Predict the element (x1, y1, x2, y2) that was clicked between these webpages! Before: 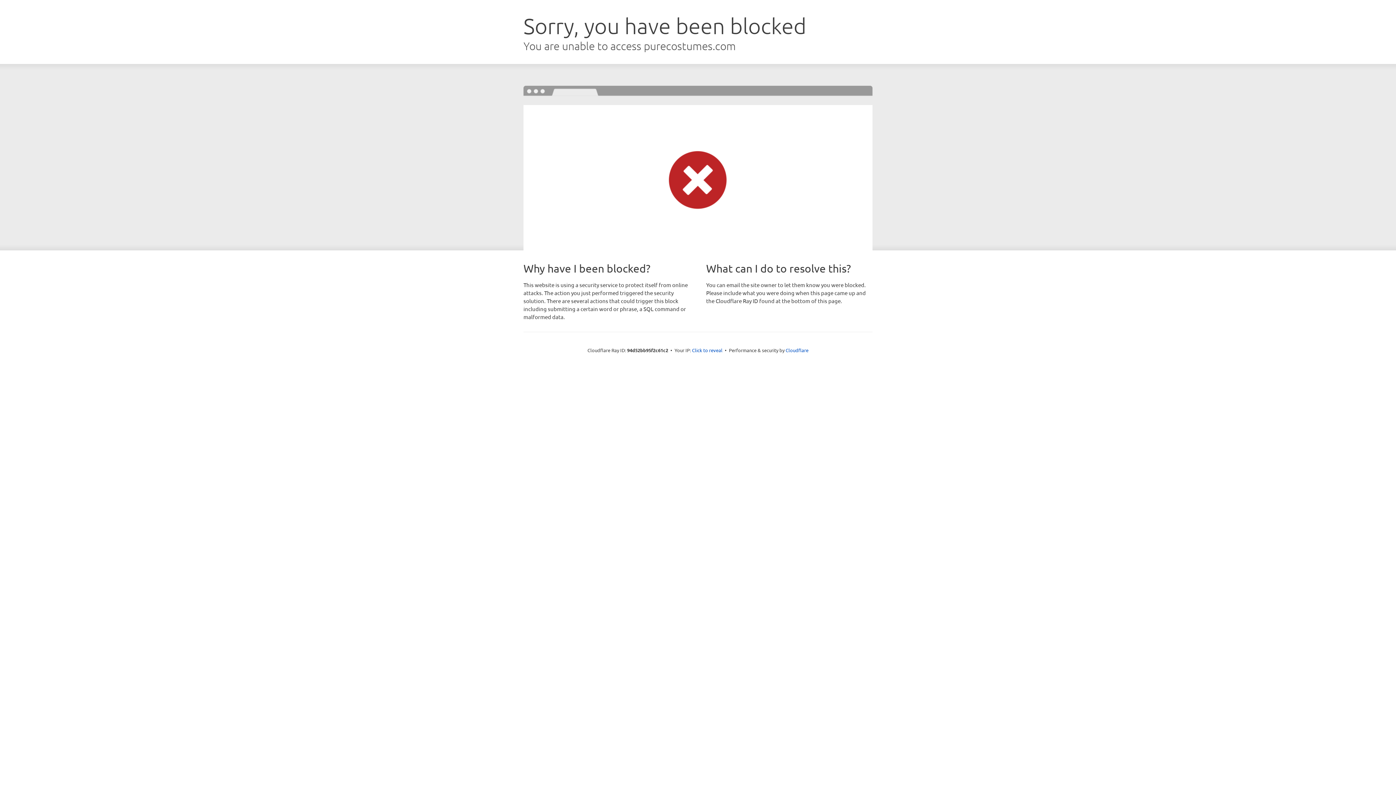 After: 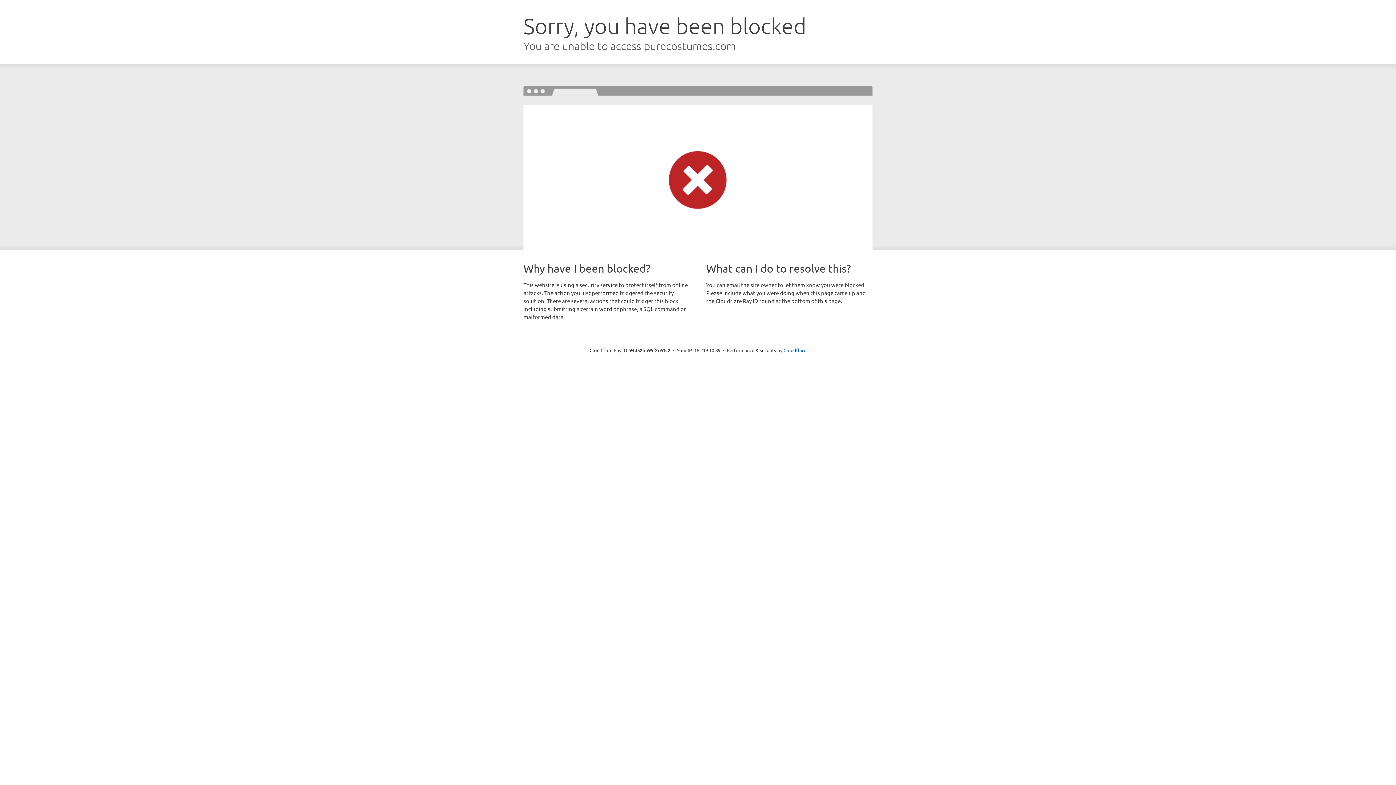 Action: label: Click to reveal bbox: (692, 346, 722, 353)